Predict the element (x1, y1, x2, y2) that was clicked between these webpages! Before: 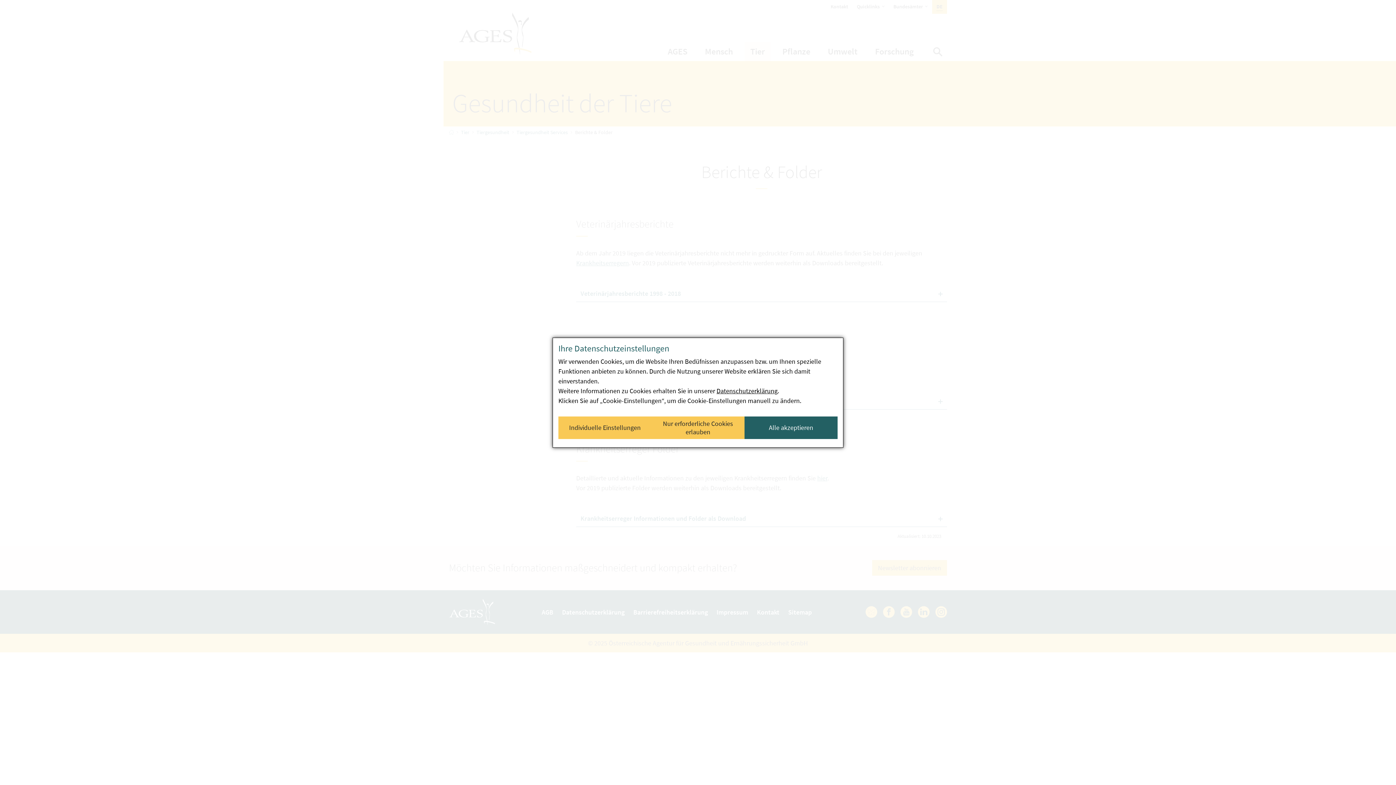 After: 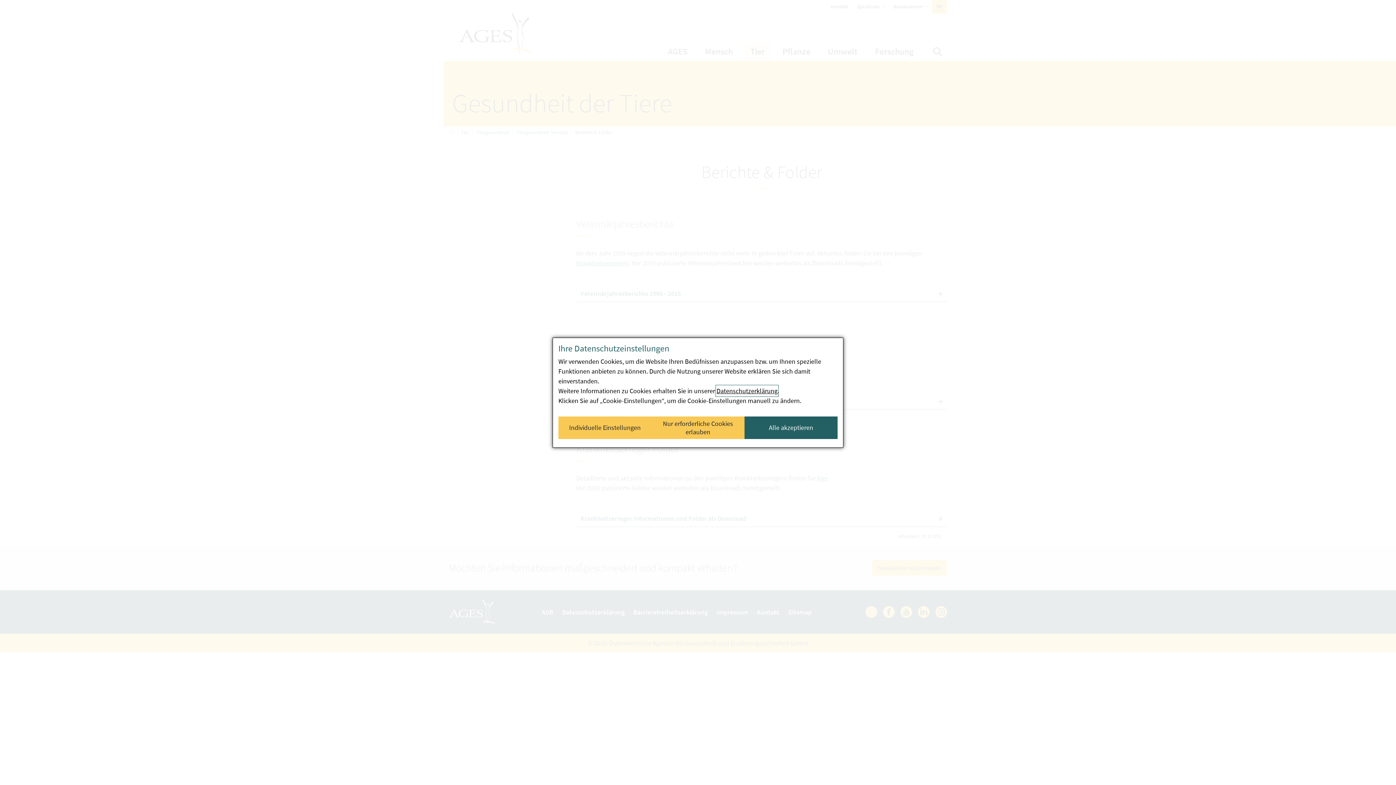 Action: bbox: (716, 386, 777, 395) label: Datenschutzerklärung